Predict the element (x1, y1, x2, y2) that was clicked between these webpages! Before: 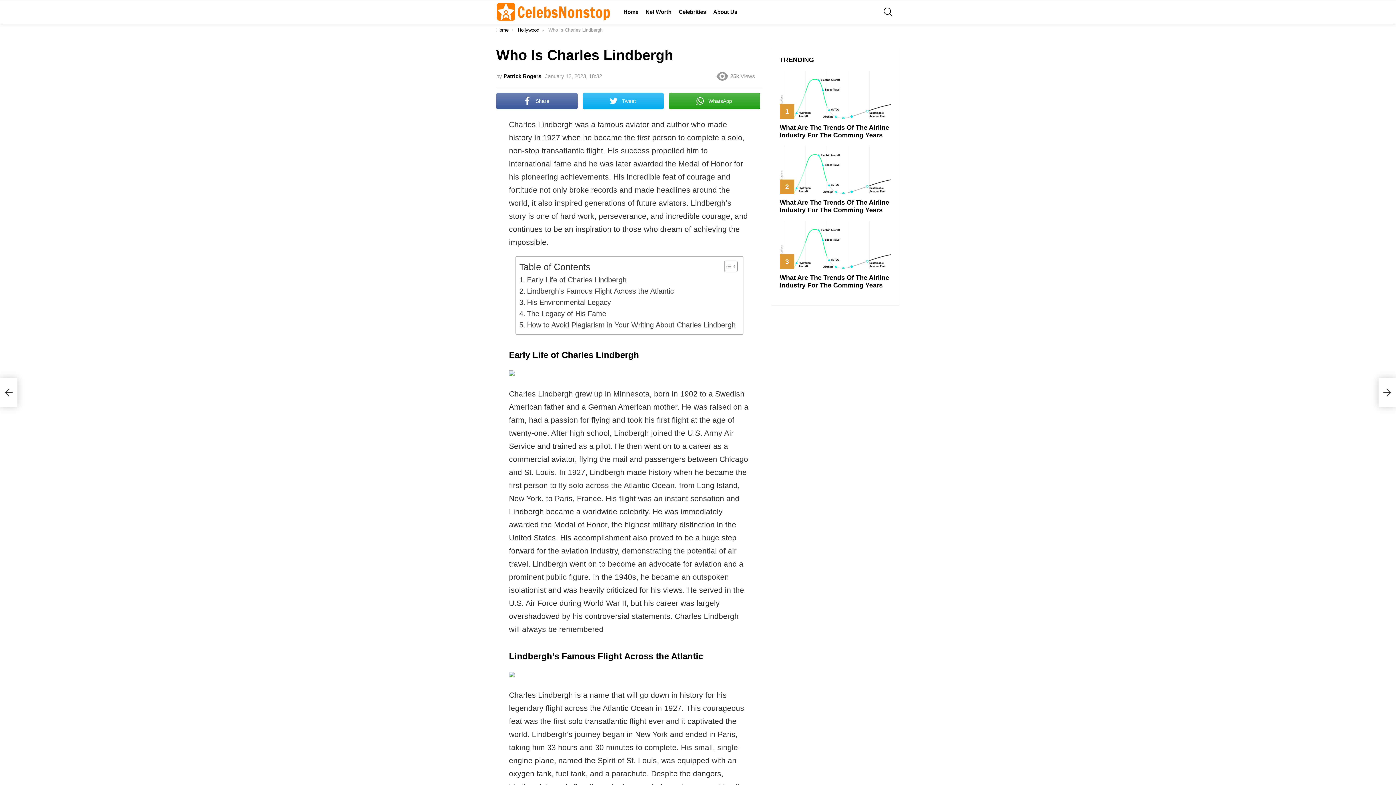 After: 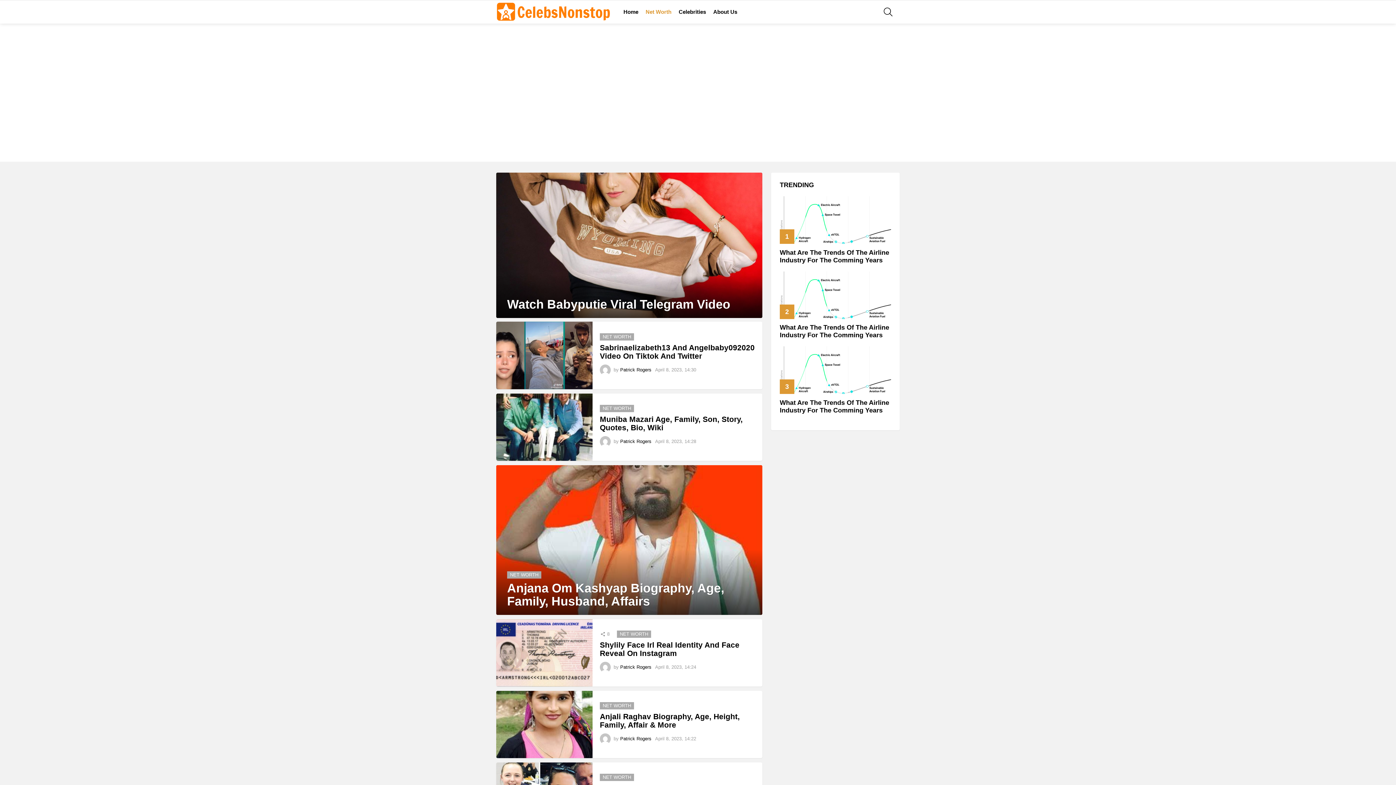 Action: bbox: (642, 6, 675, 17) label: Net Worth